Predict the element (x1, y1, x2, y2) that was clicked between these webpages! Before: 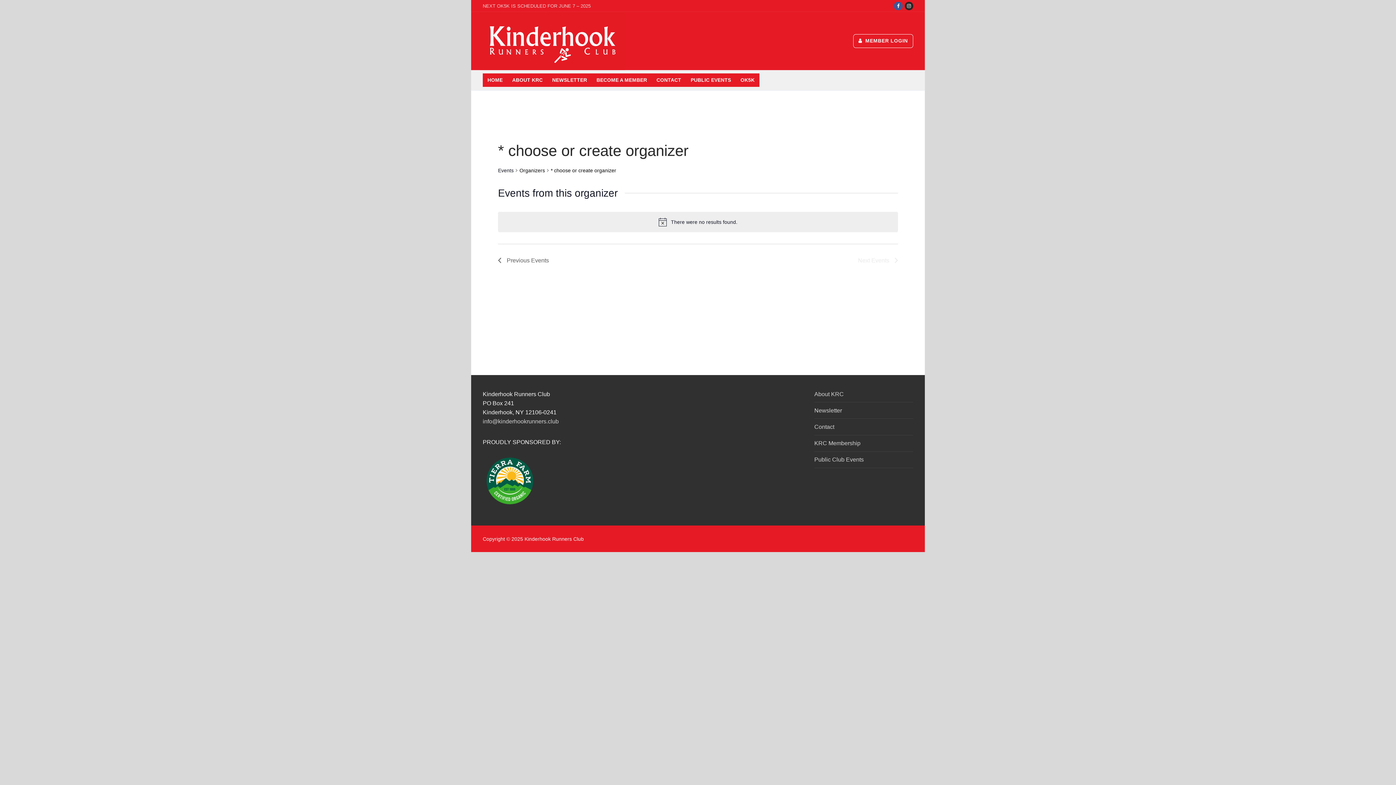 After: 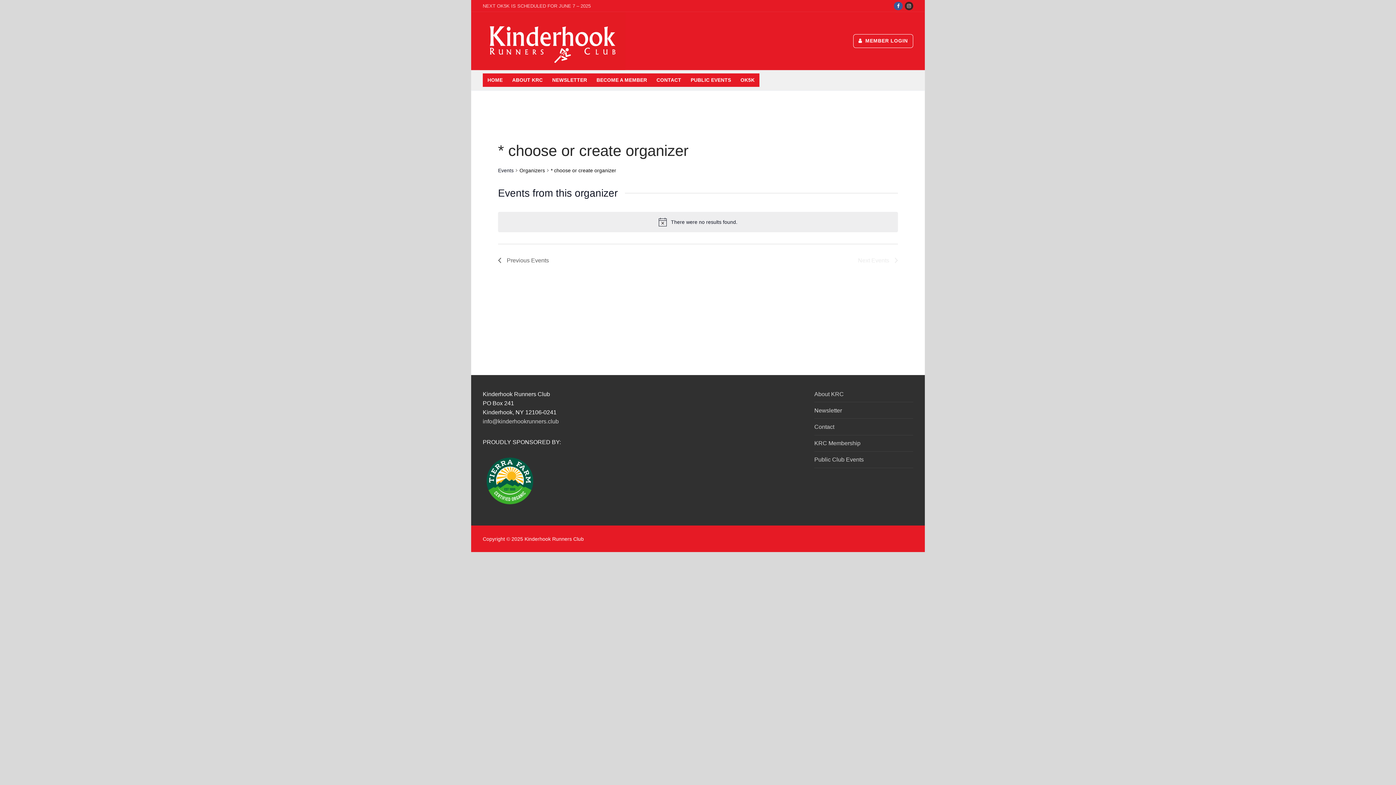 Action: label: Instagram bbox: (904, 1, 913, 10)